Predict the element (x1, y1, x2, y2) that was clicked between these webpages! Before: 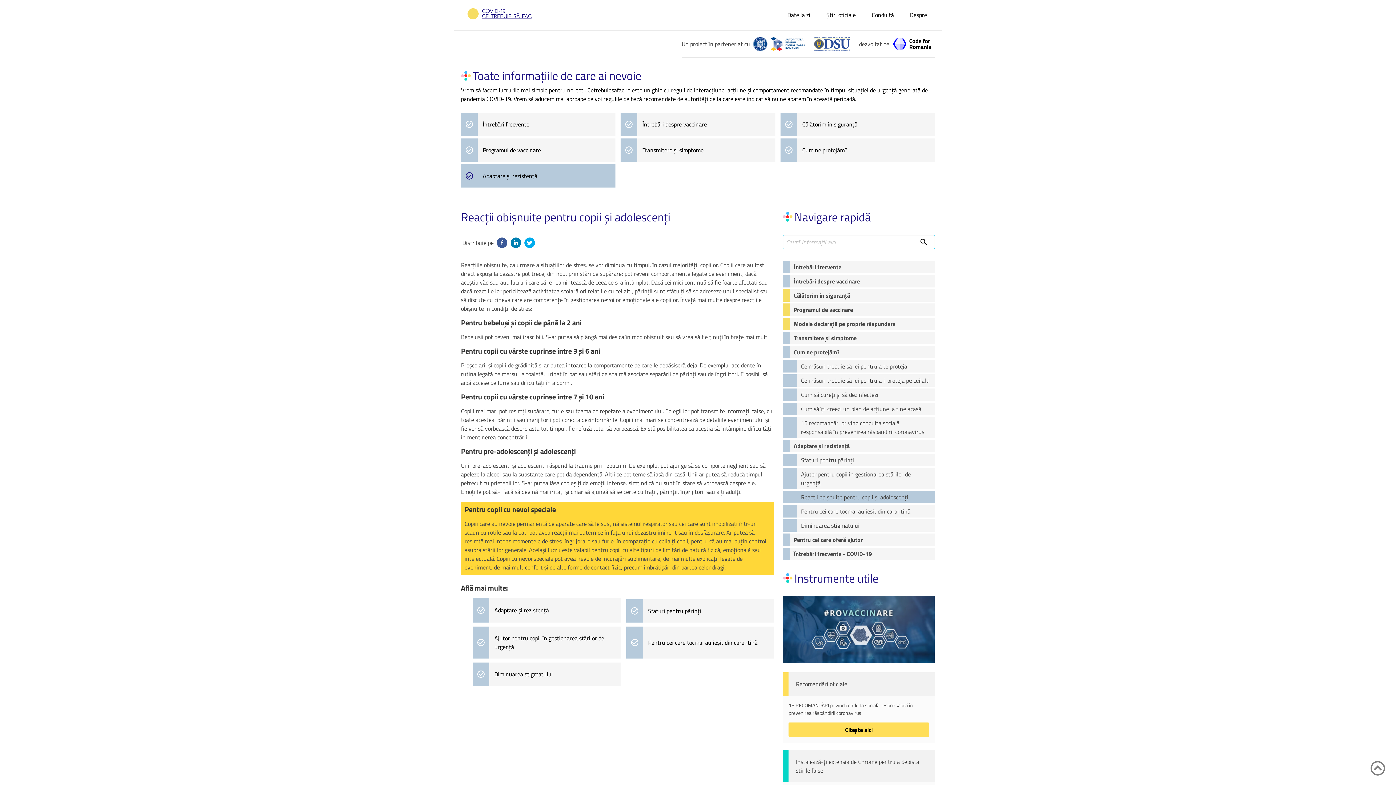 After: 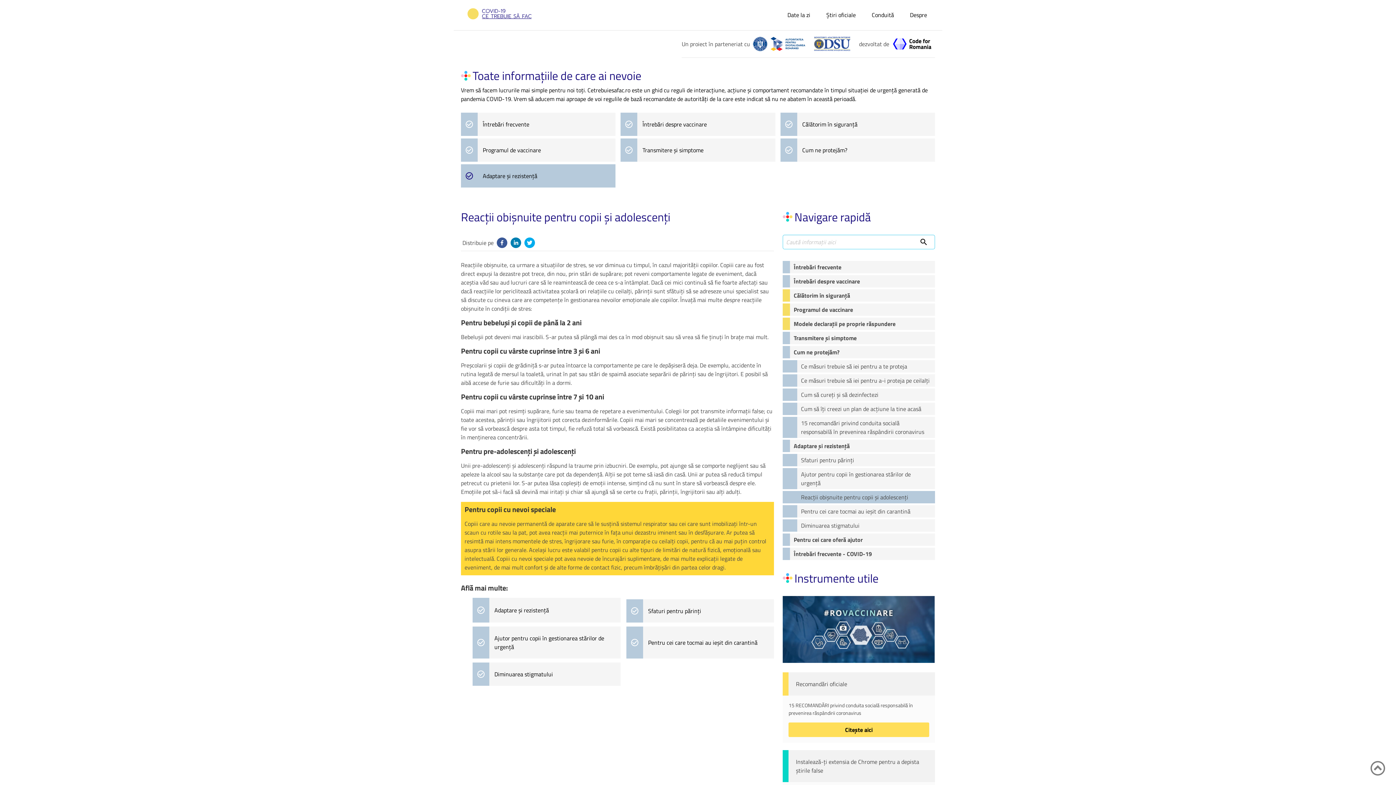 Action: bbox: (788, 723, 929, 737) label: Citește aici